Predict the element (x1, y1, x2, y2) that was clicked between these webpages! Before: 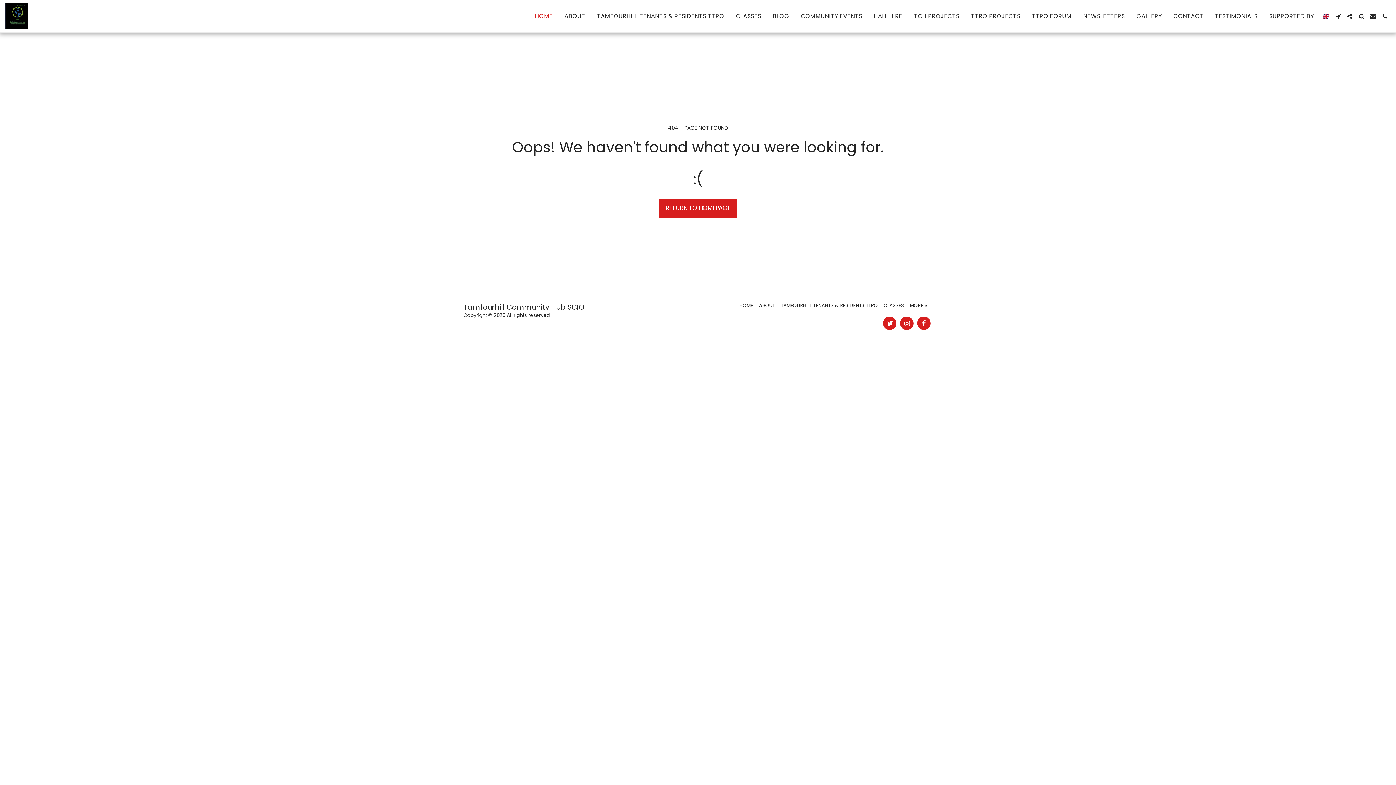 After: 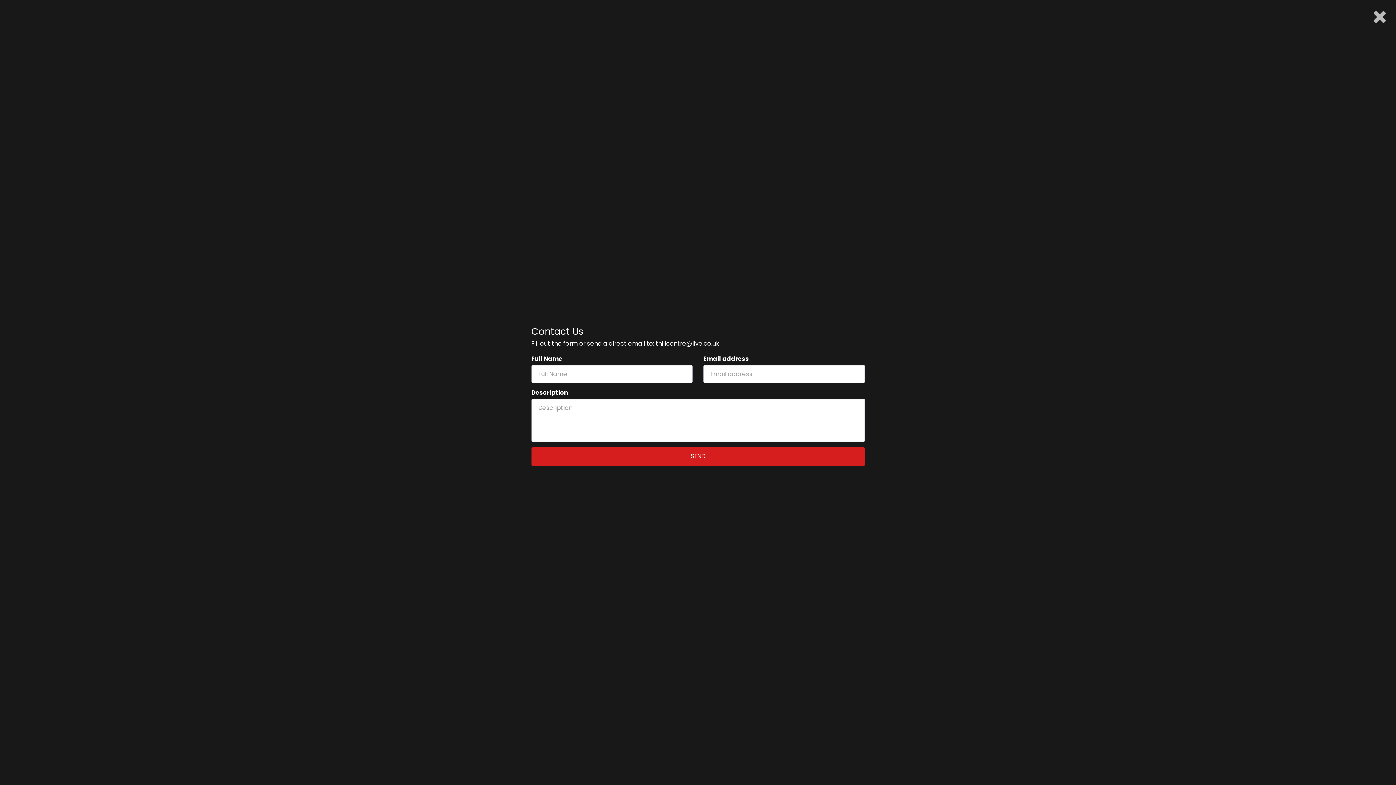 Action: bbox: (1368, 13, 1378, 19) label:  